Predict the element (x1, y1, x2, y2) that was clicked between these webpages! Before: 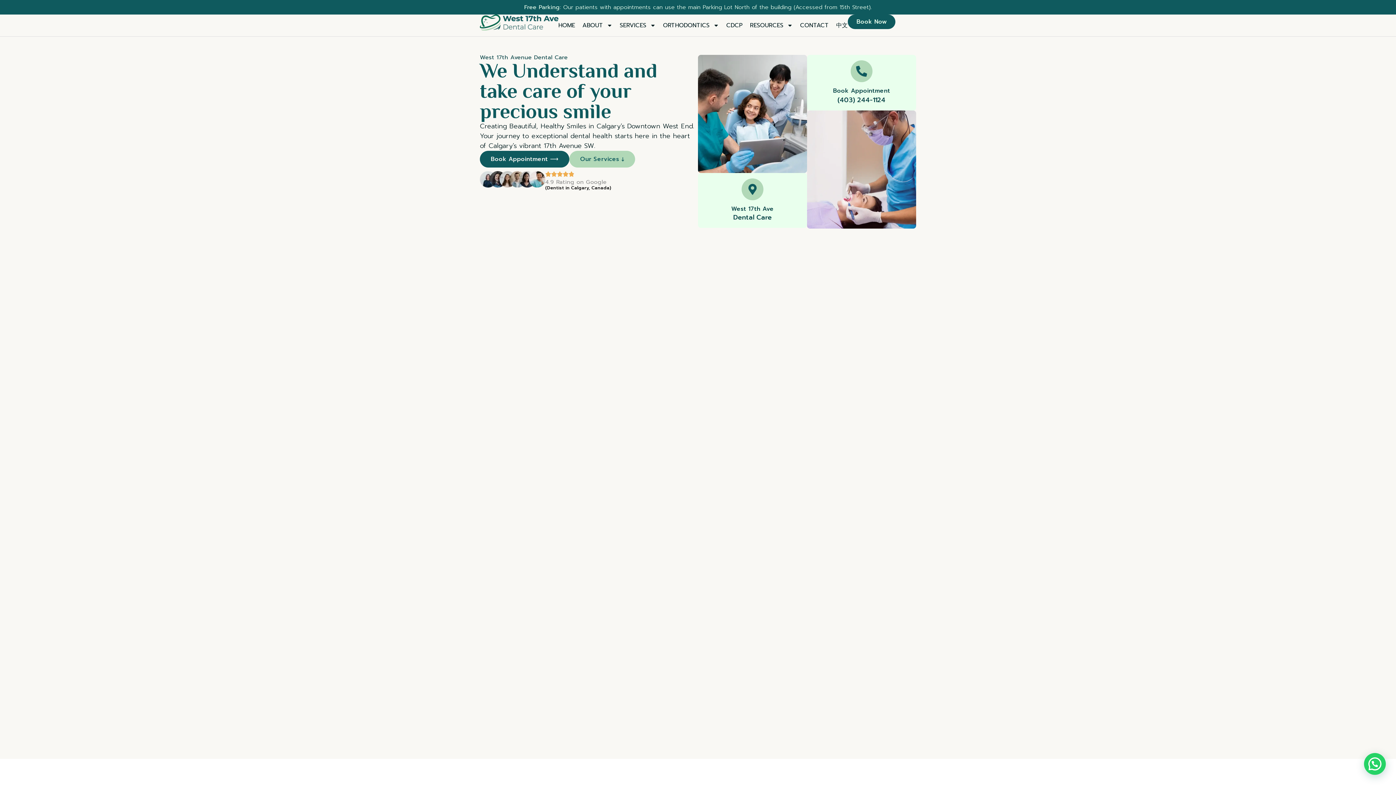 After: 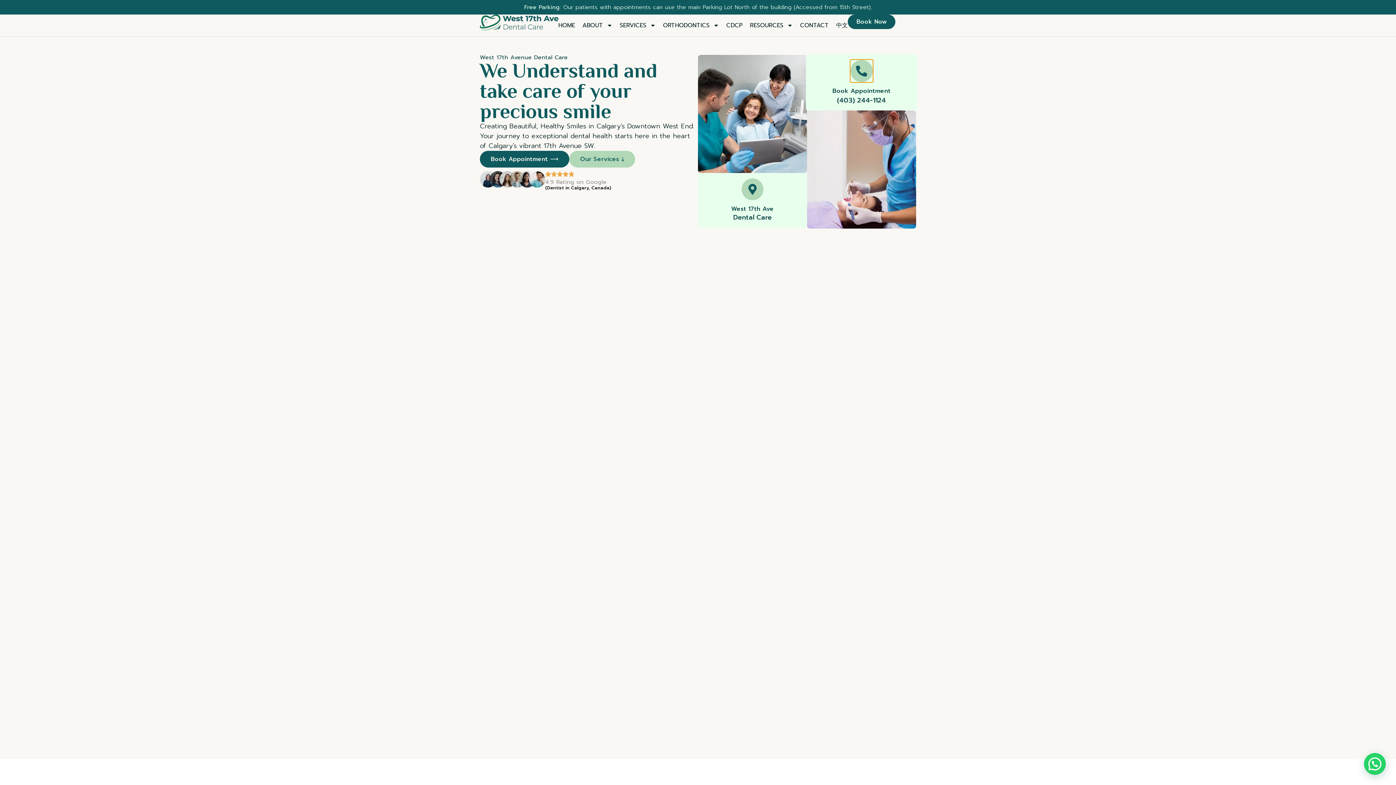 Action: label: Book Appointment bbox: (850, 60, 872, 82)